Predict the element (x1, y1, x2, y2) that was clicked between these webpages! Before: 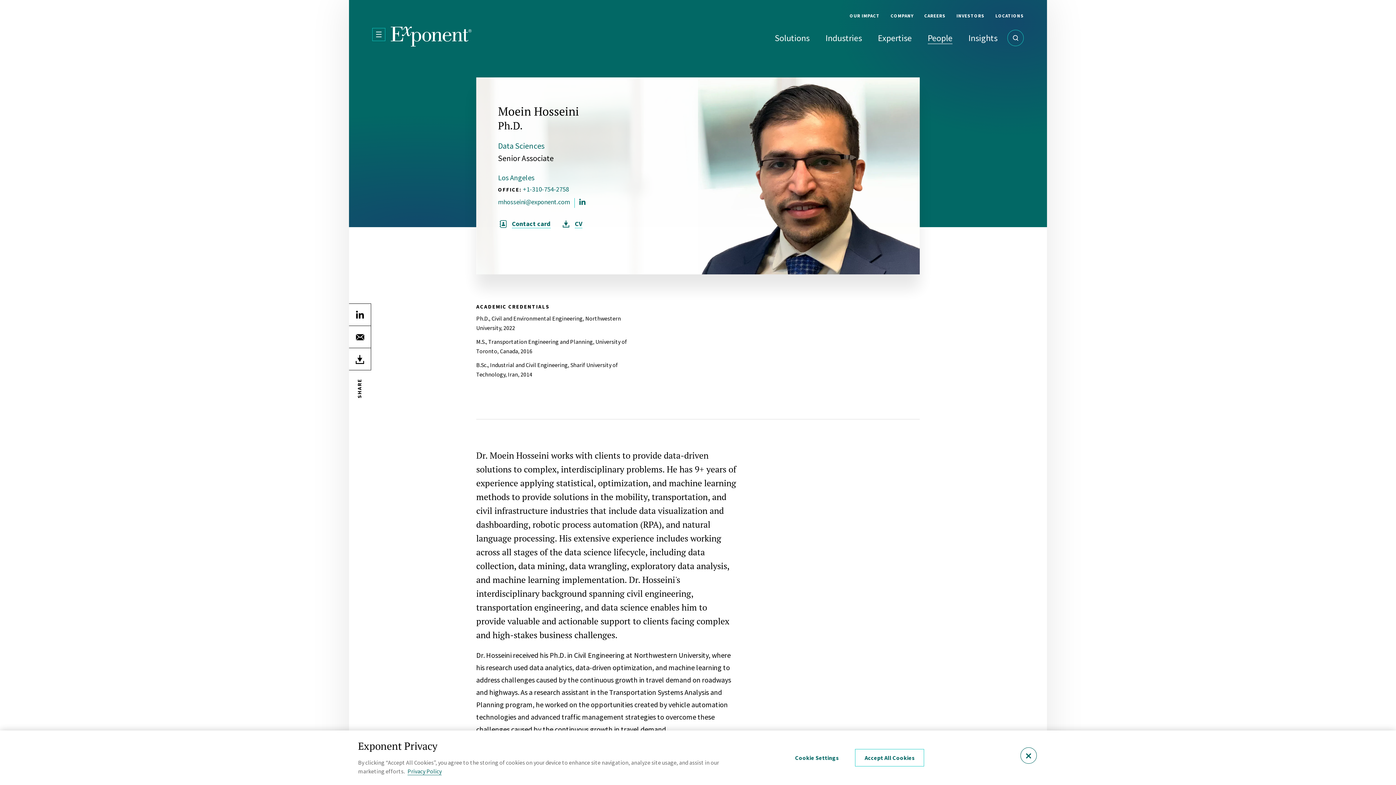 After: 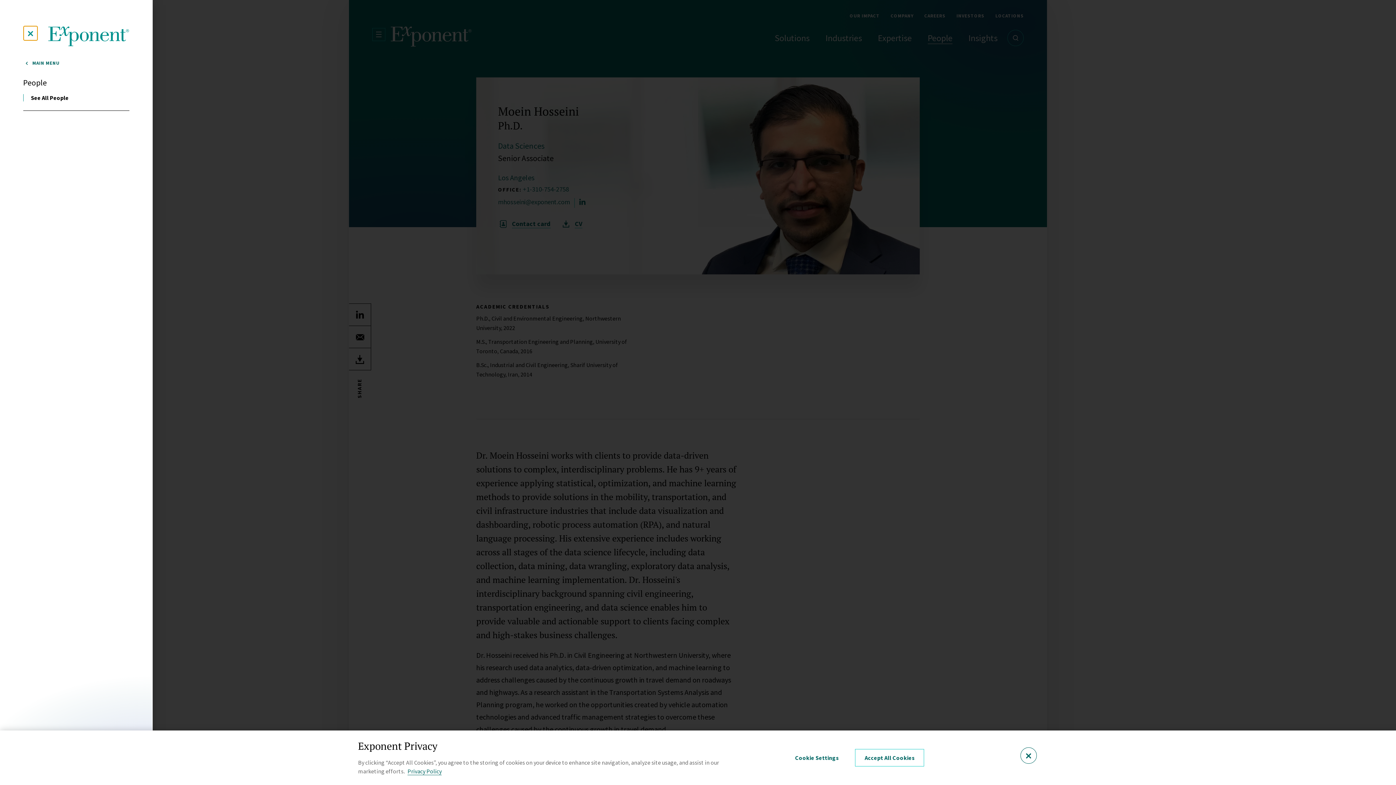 Action: label: Open Menu bbox: (372, 27, 385, 40)